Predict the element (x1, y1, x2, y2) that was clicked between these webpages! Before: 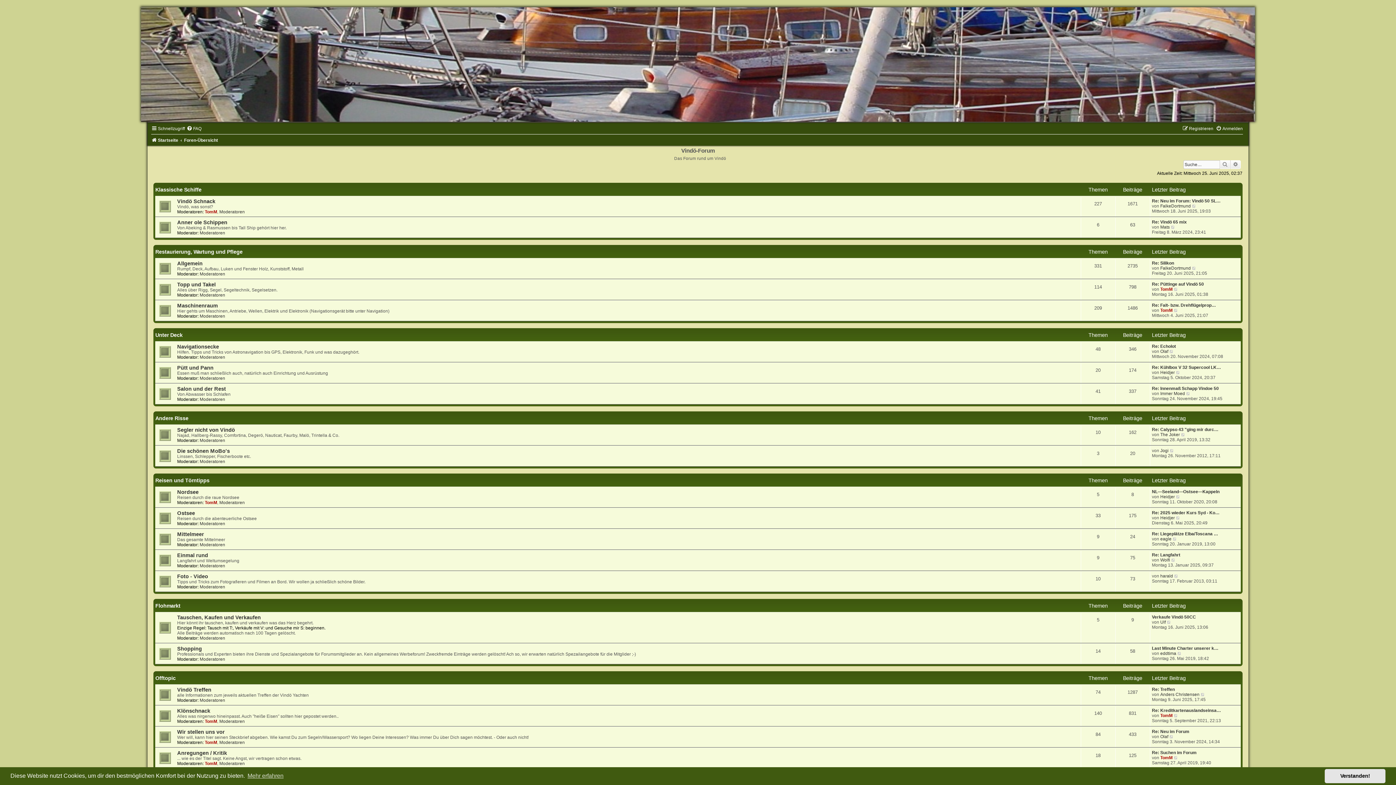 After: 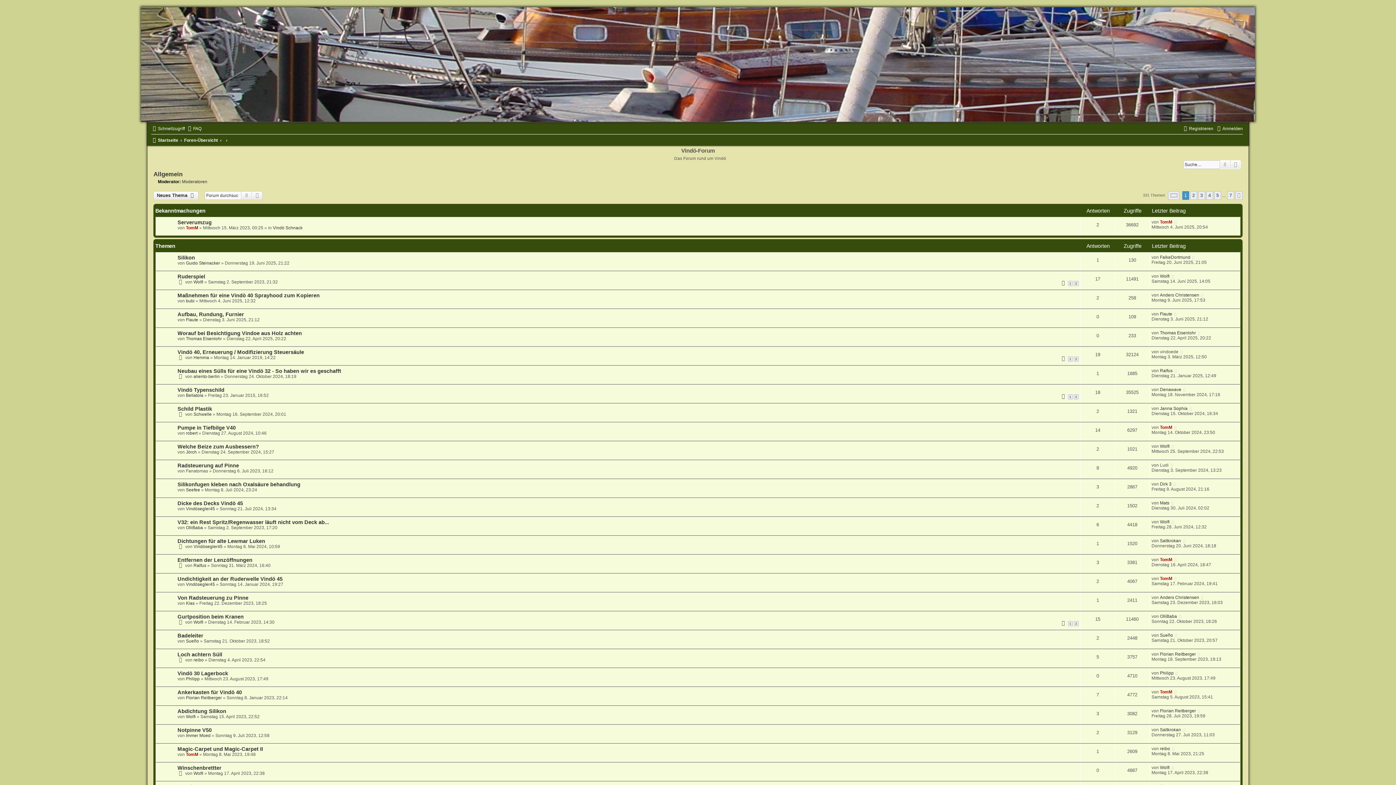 Action: bbox: (177, 260, 202, 266) label: Allgemein